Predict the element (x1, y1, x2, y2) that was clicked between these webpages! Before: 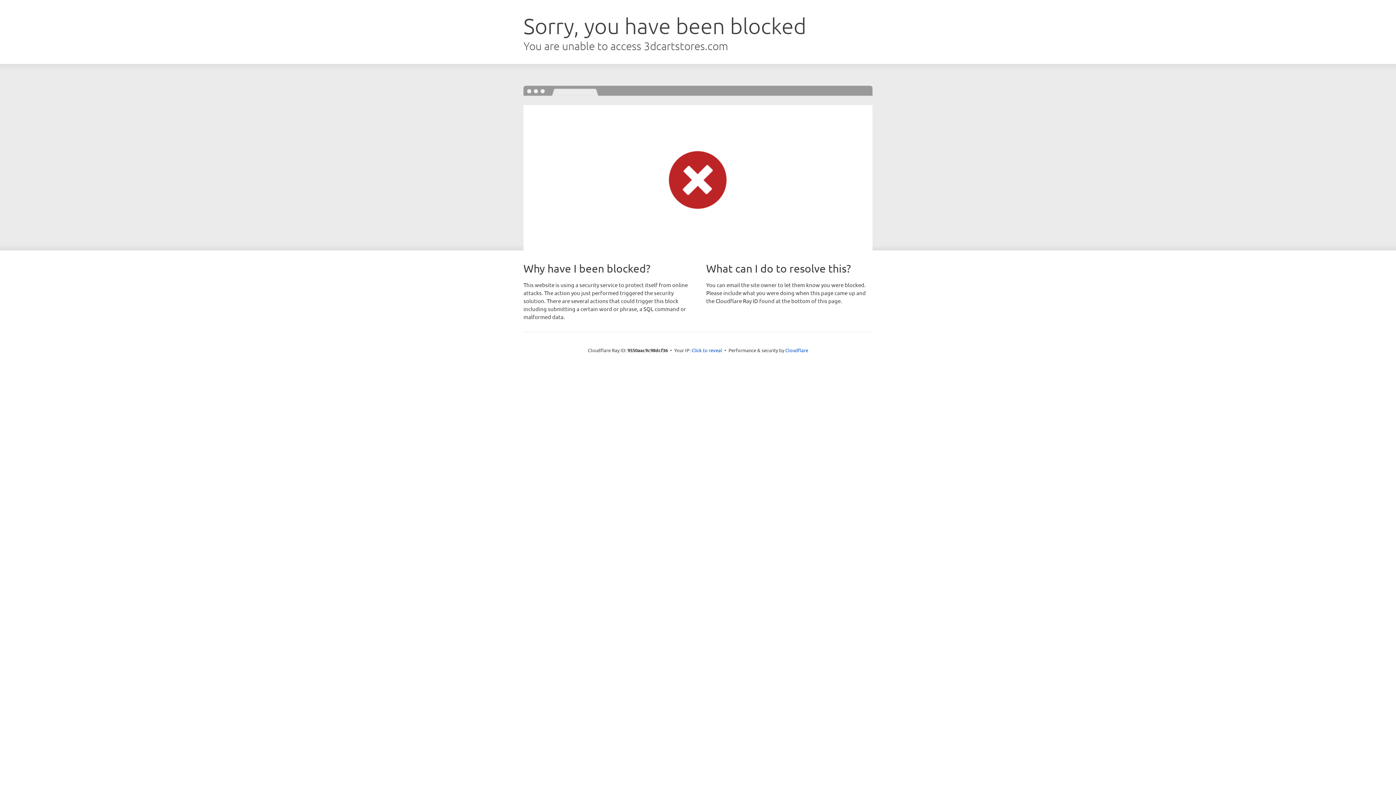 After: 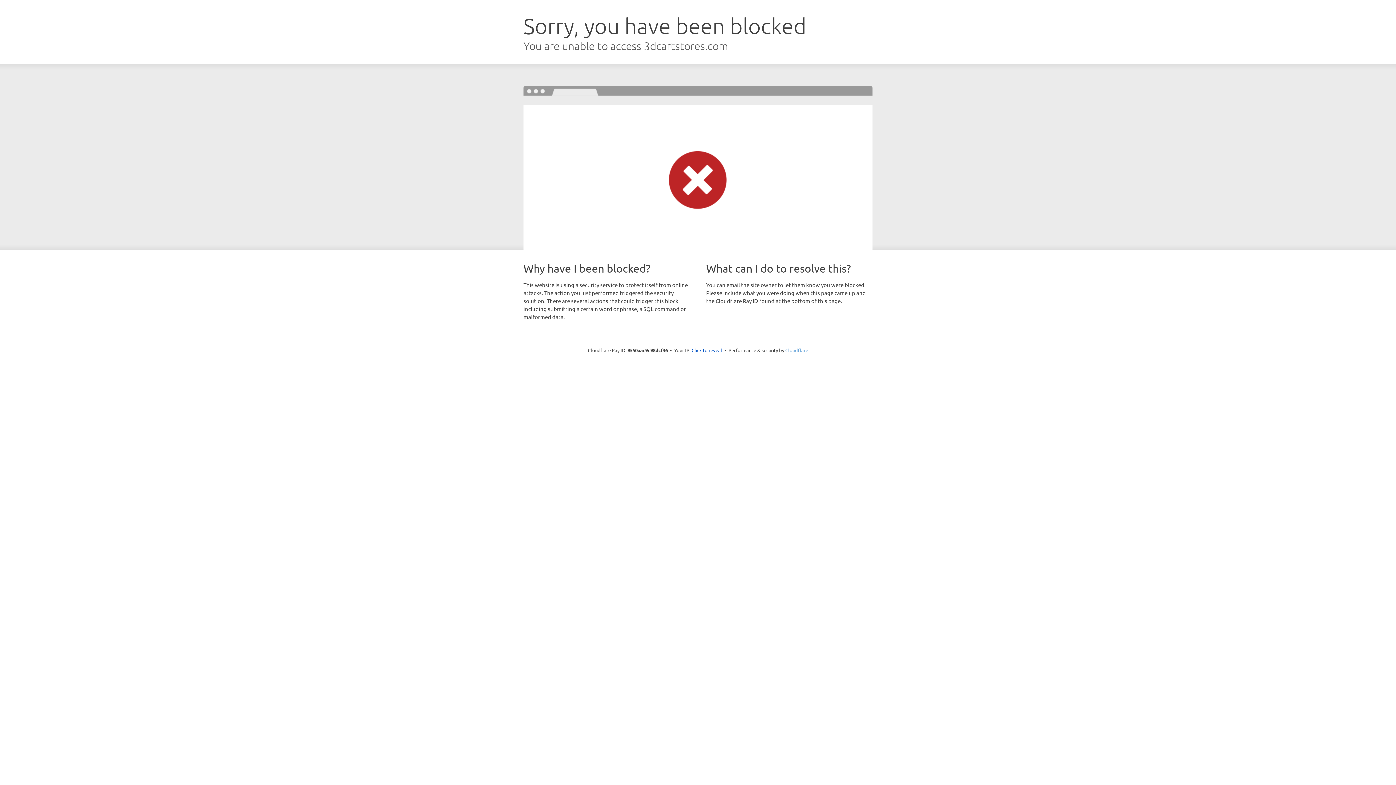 Action: label: Cloudflare bbox: (785, 347, 808, 353)